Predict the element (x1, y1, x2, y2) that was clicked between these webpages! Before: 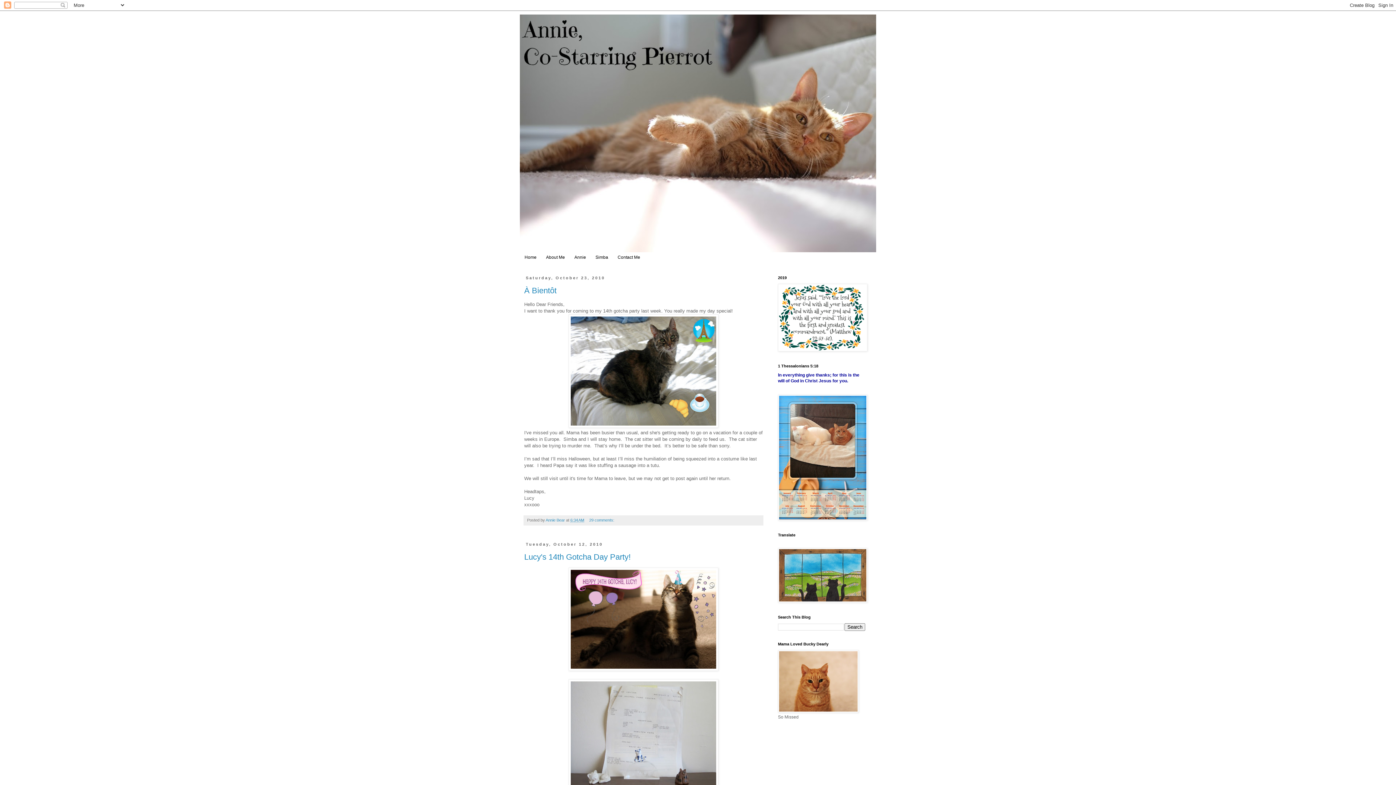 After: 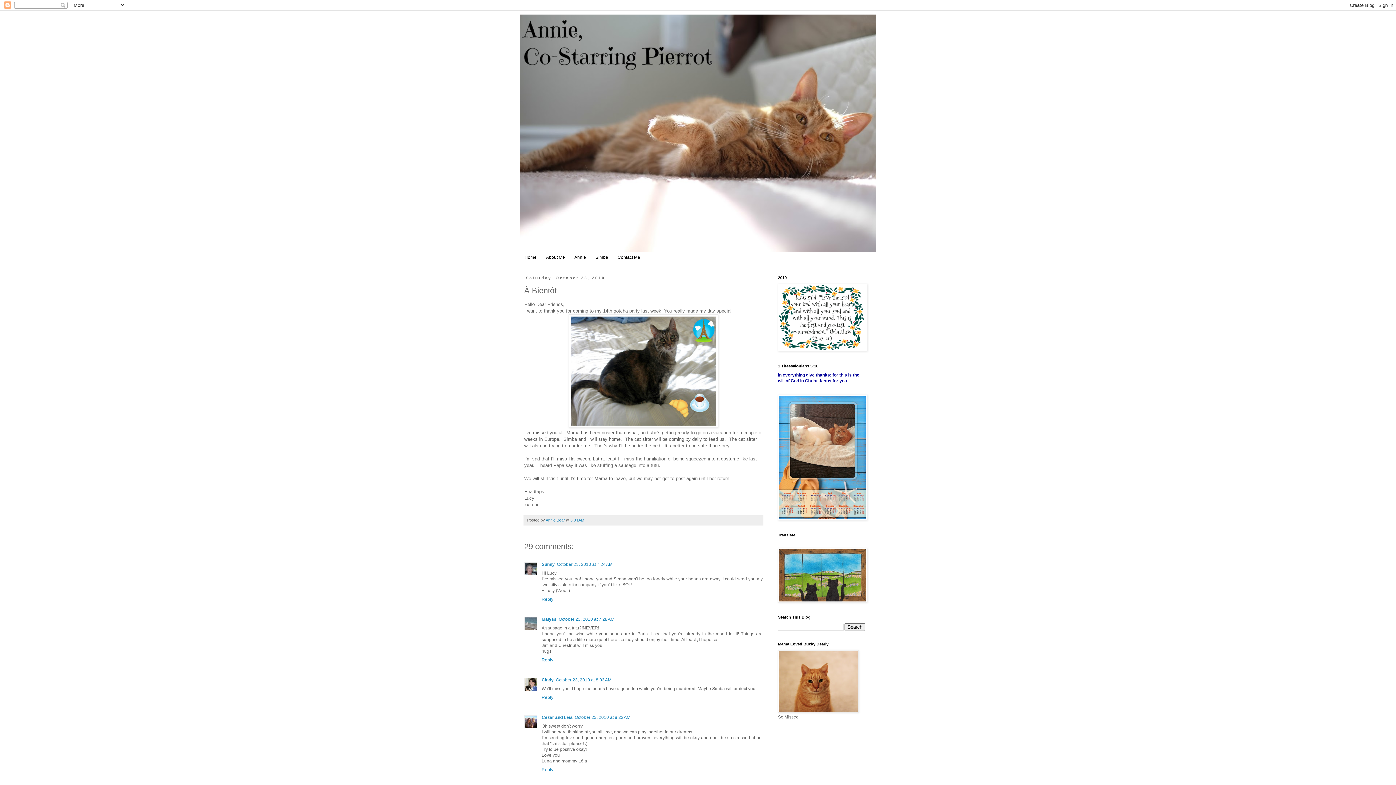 Action: bbox: (570, 518, 584, 522) label: 6:34 AM